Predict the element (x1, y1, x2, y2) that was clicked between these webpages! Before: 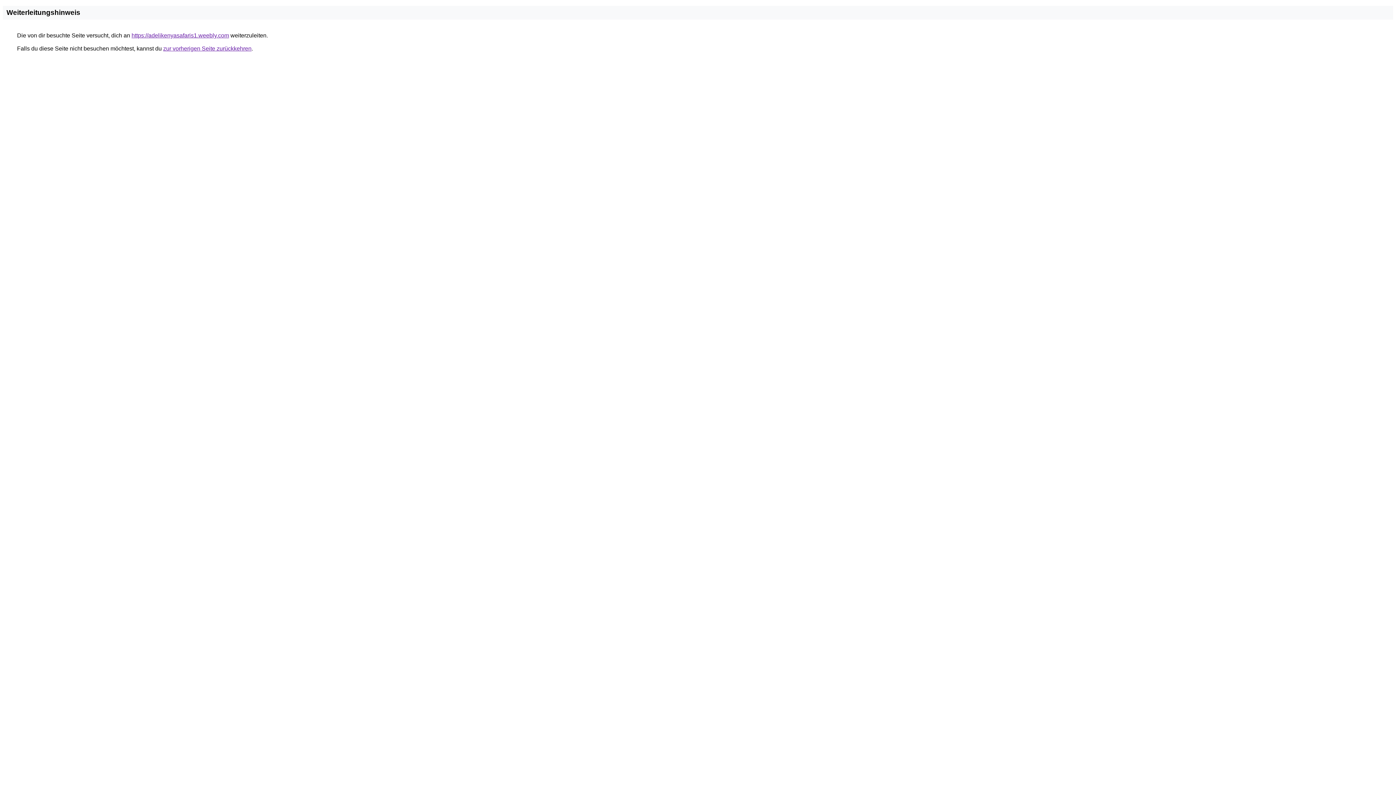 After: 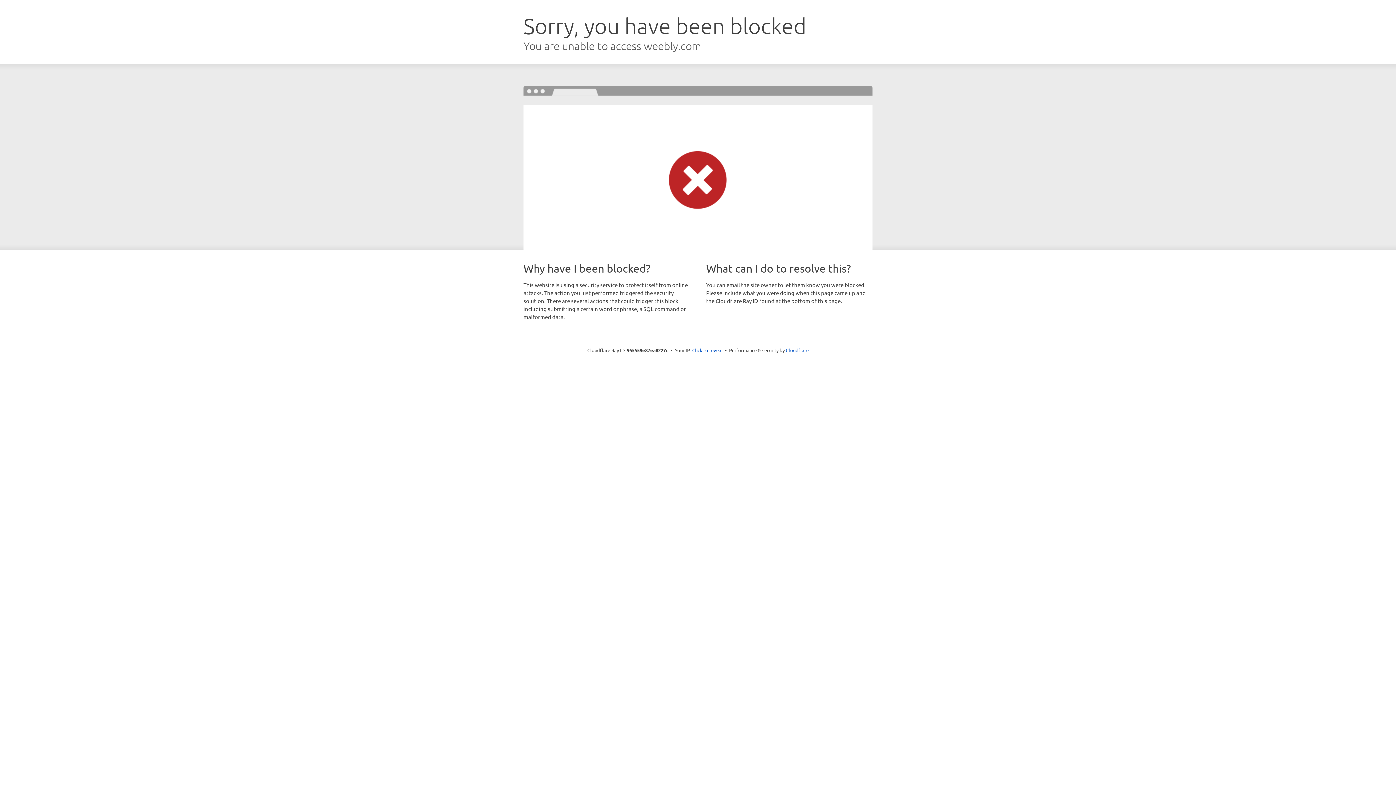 Action: label: https://adelikenyasafaris1.weebly.com bbox: (131, 32, 229, 38)